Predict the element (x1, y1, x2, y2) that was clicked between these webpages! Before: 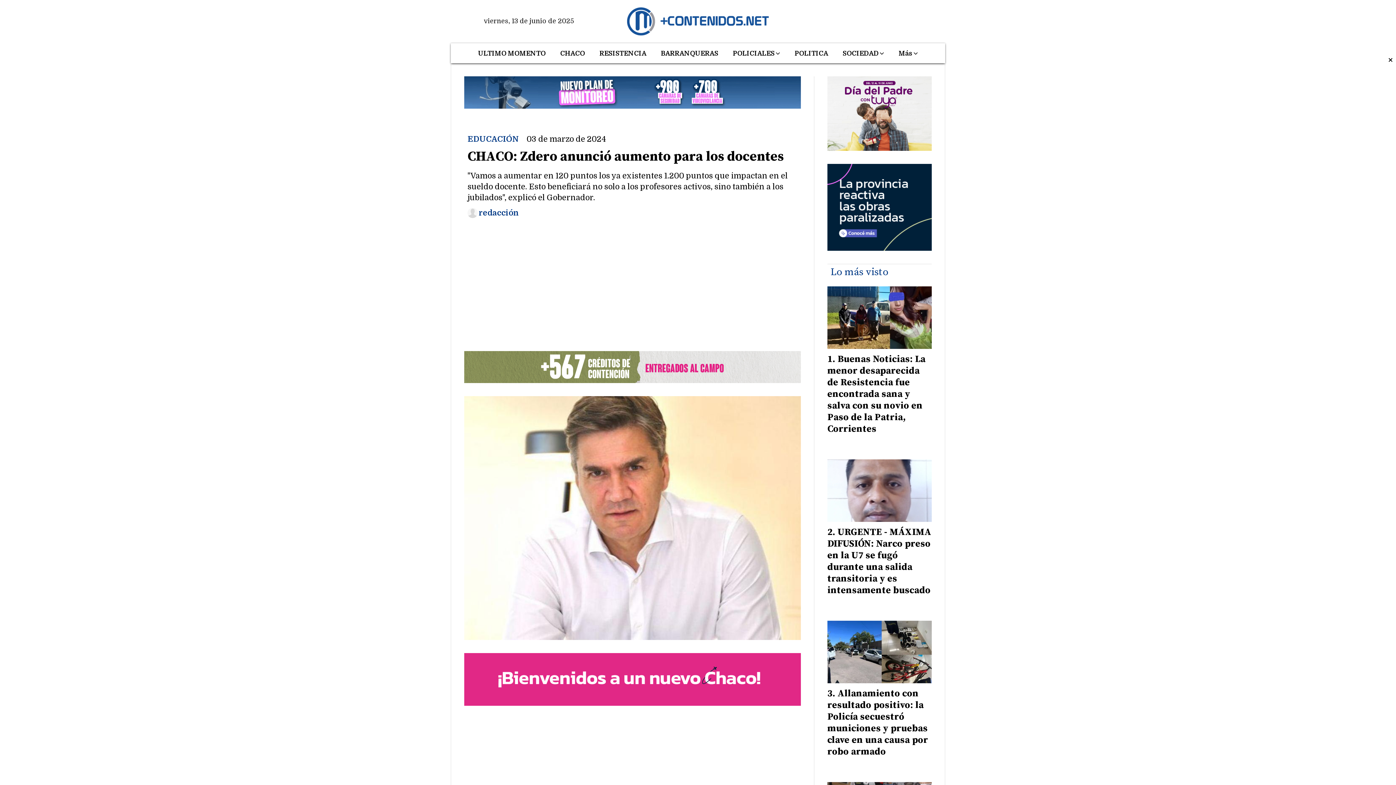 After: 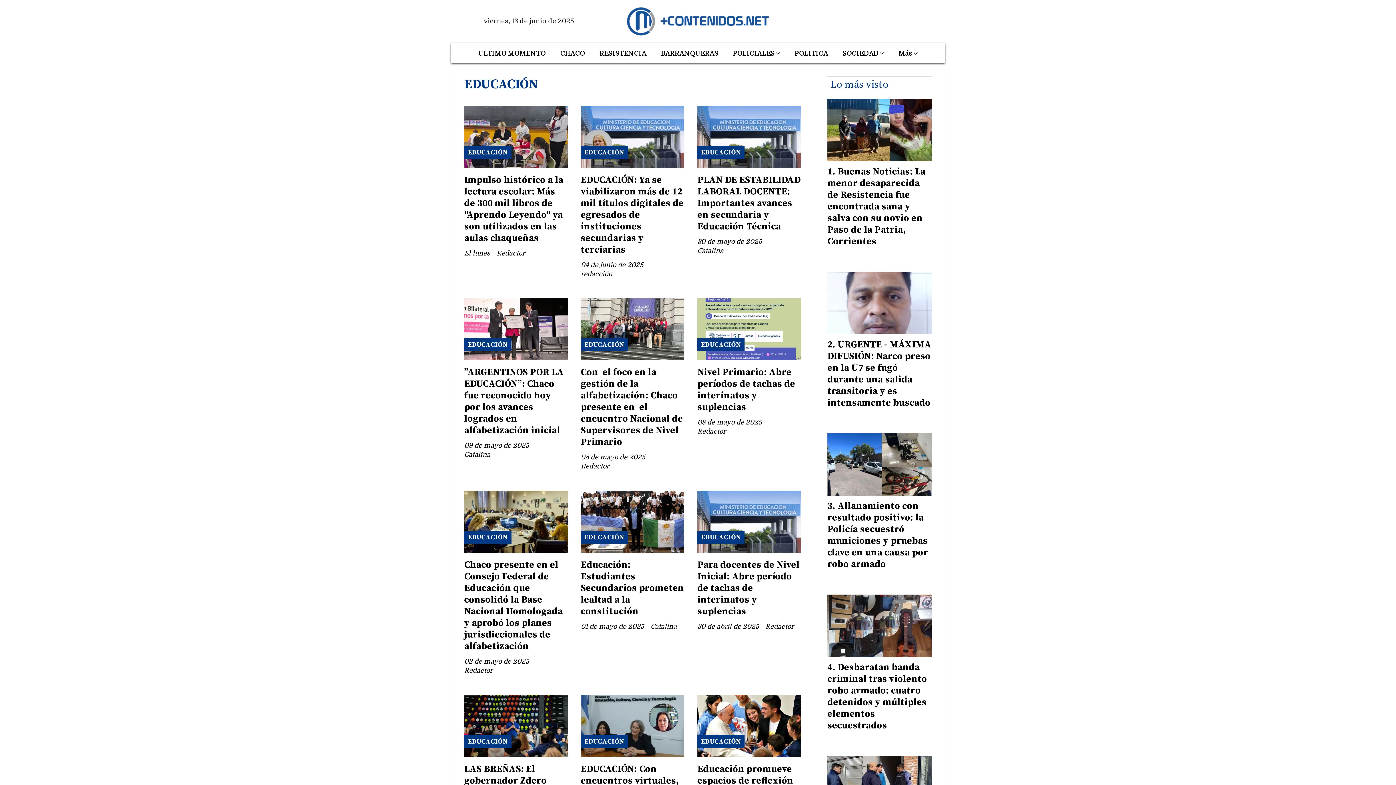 Action: bbox: (467, 134, 518, 143) label: EDUCACIÓN